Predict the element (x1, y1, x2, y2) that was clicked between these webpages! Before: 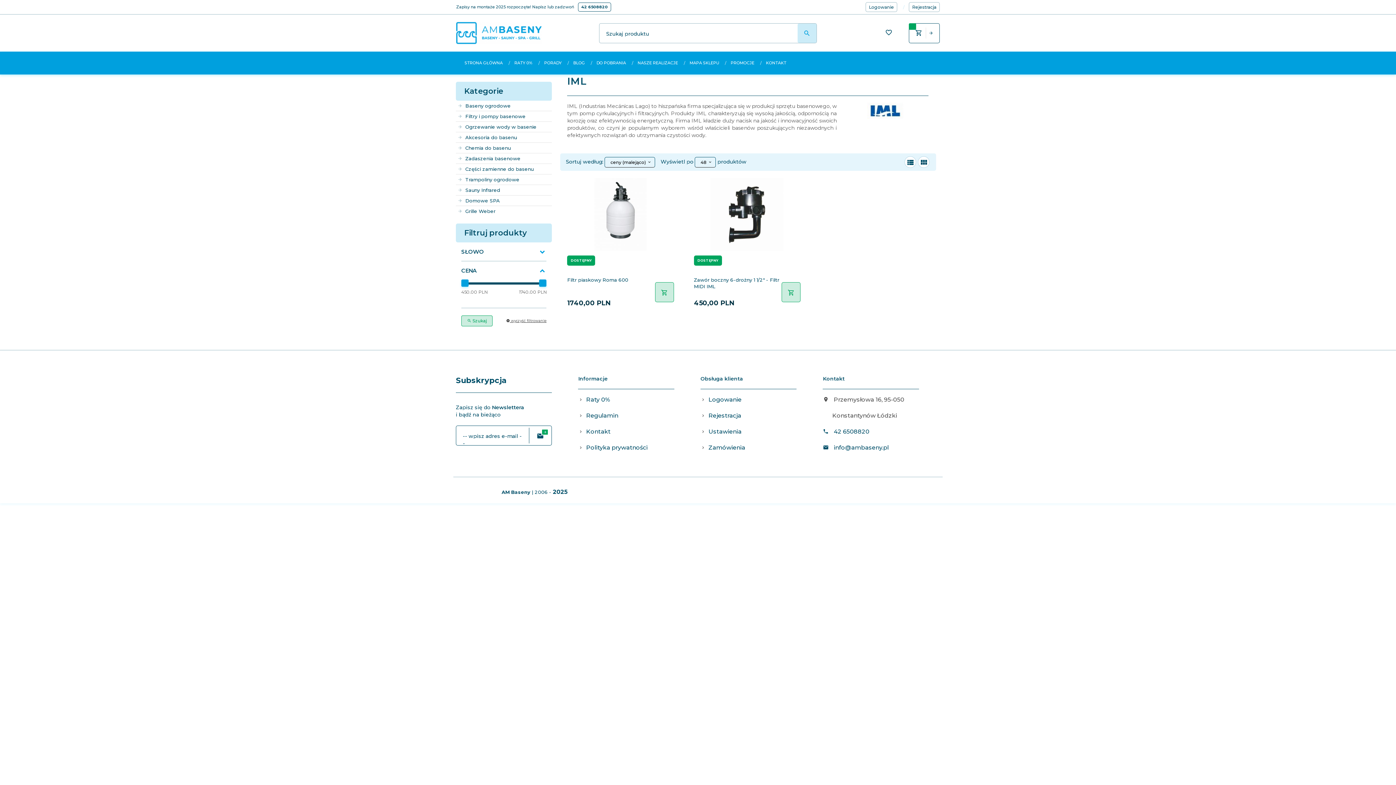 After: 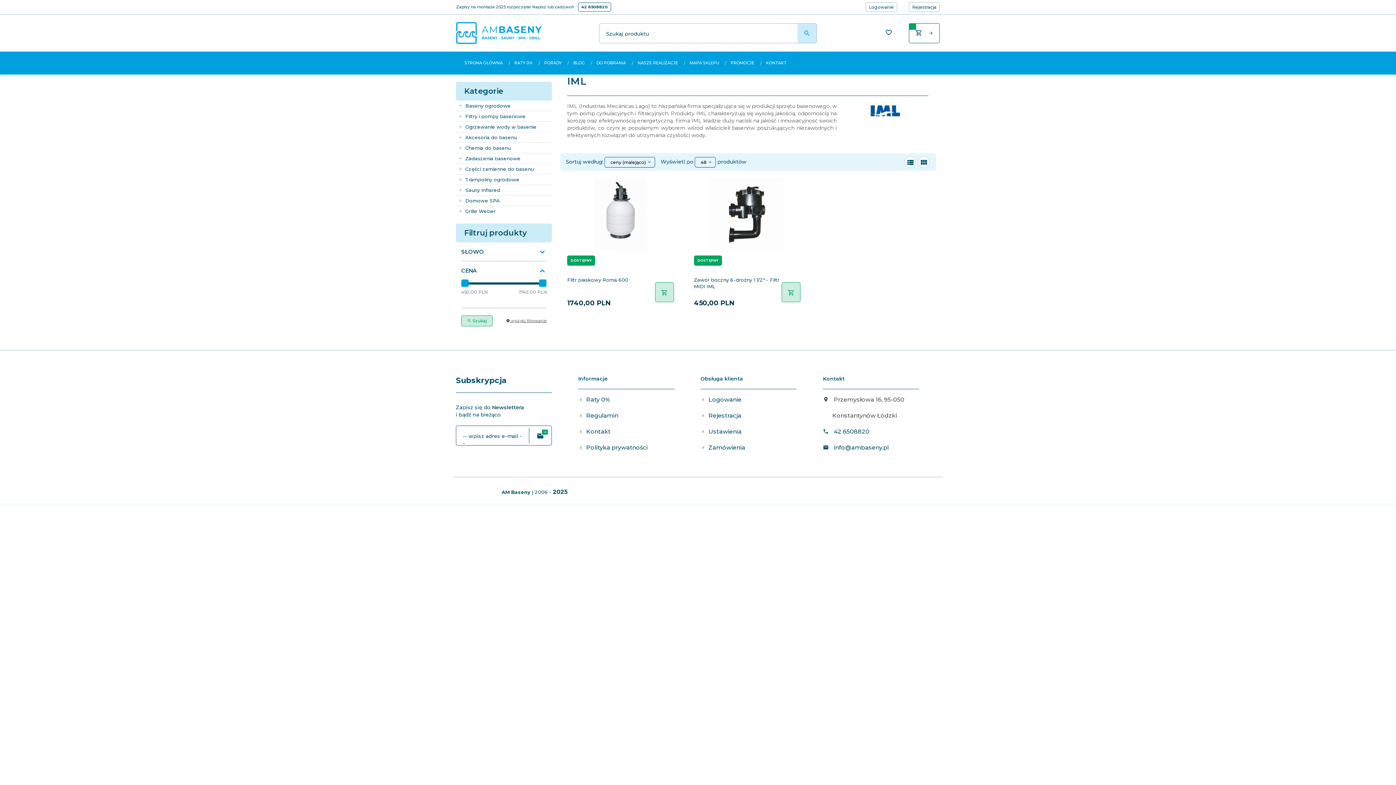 Action: bbox: (578, 2, 611, 11) label: 42 6508820